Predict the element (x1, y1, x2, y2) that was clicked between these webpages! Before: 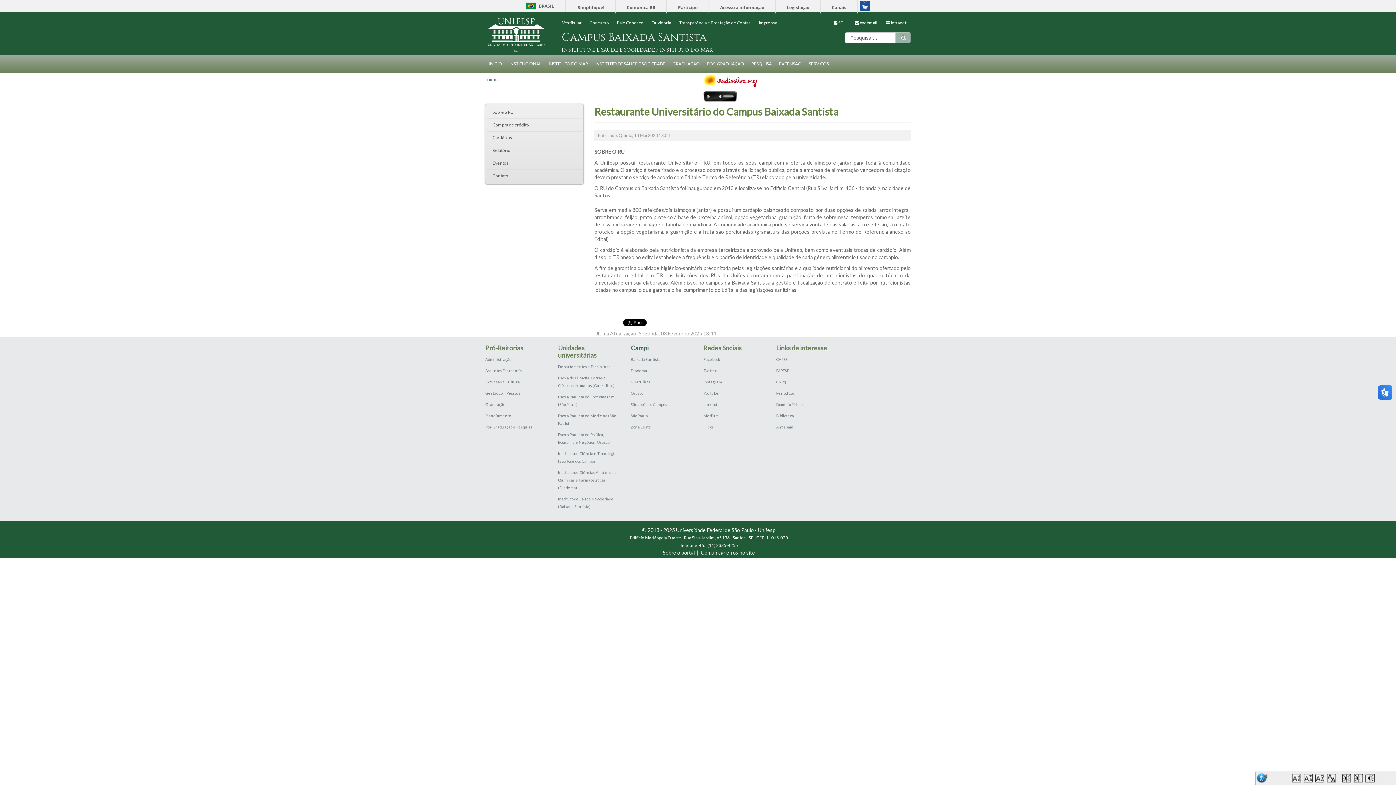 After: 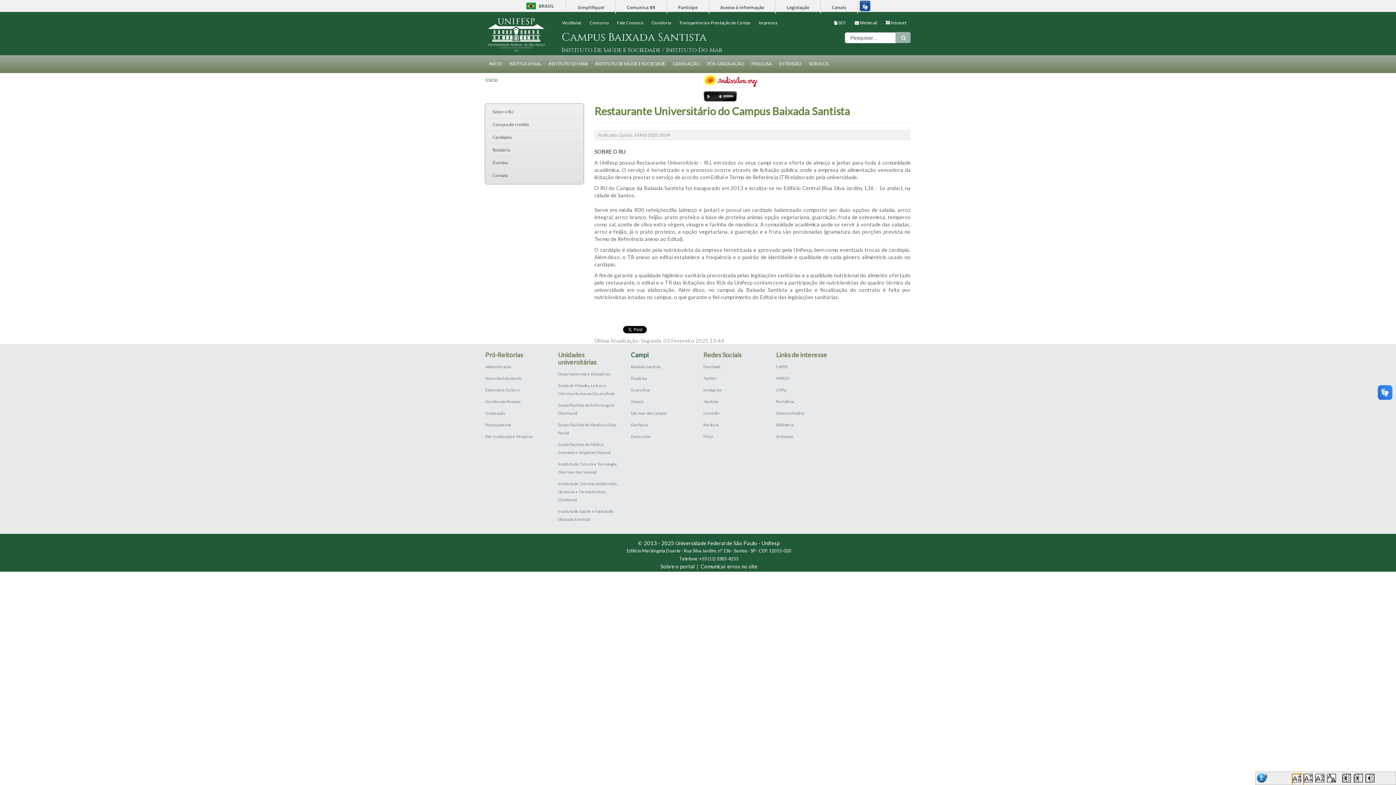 Action: label: Increase bbox: (1292, 774, 1303, 785)